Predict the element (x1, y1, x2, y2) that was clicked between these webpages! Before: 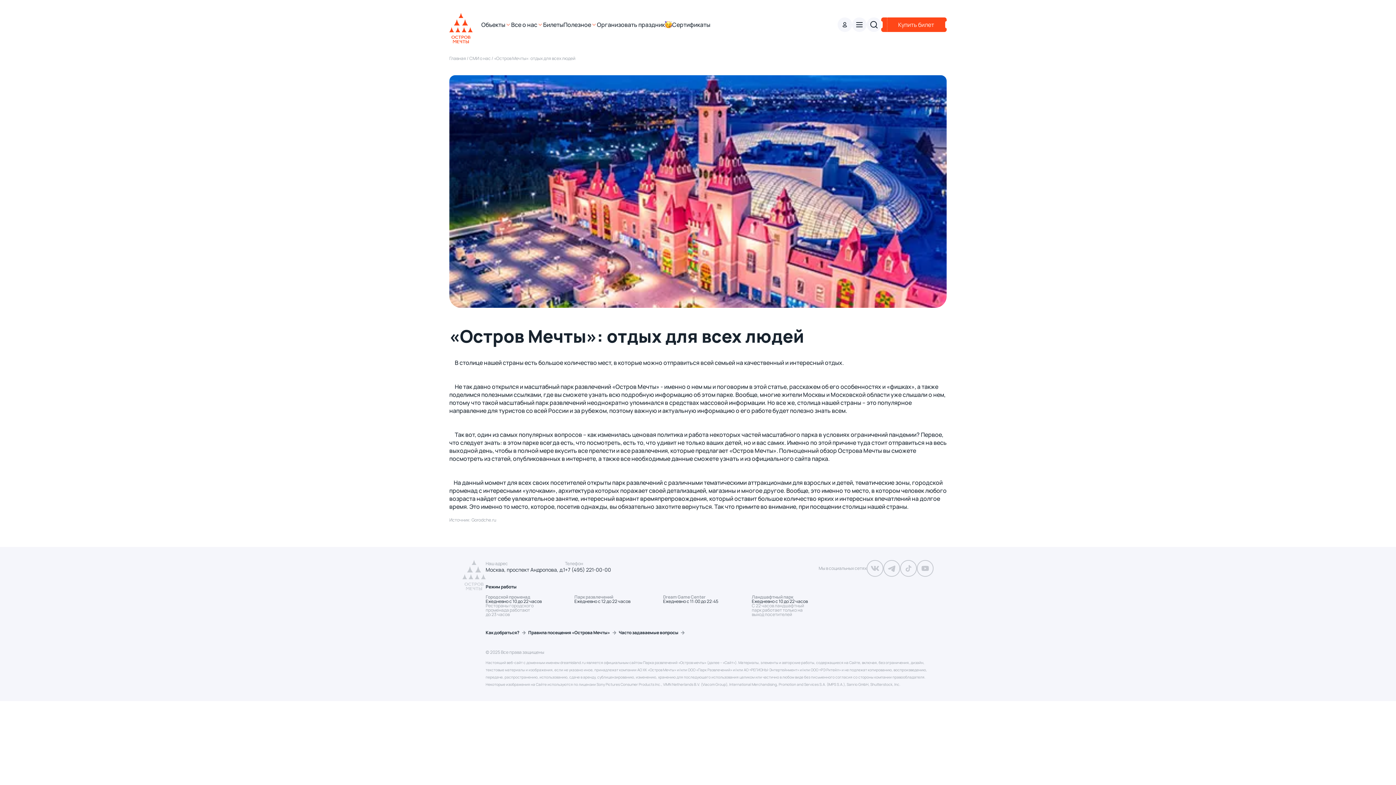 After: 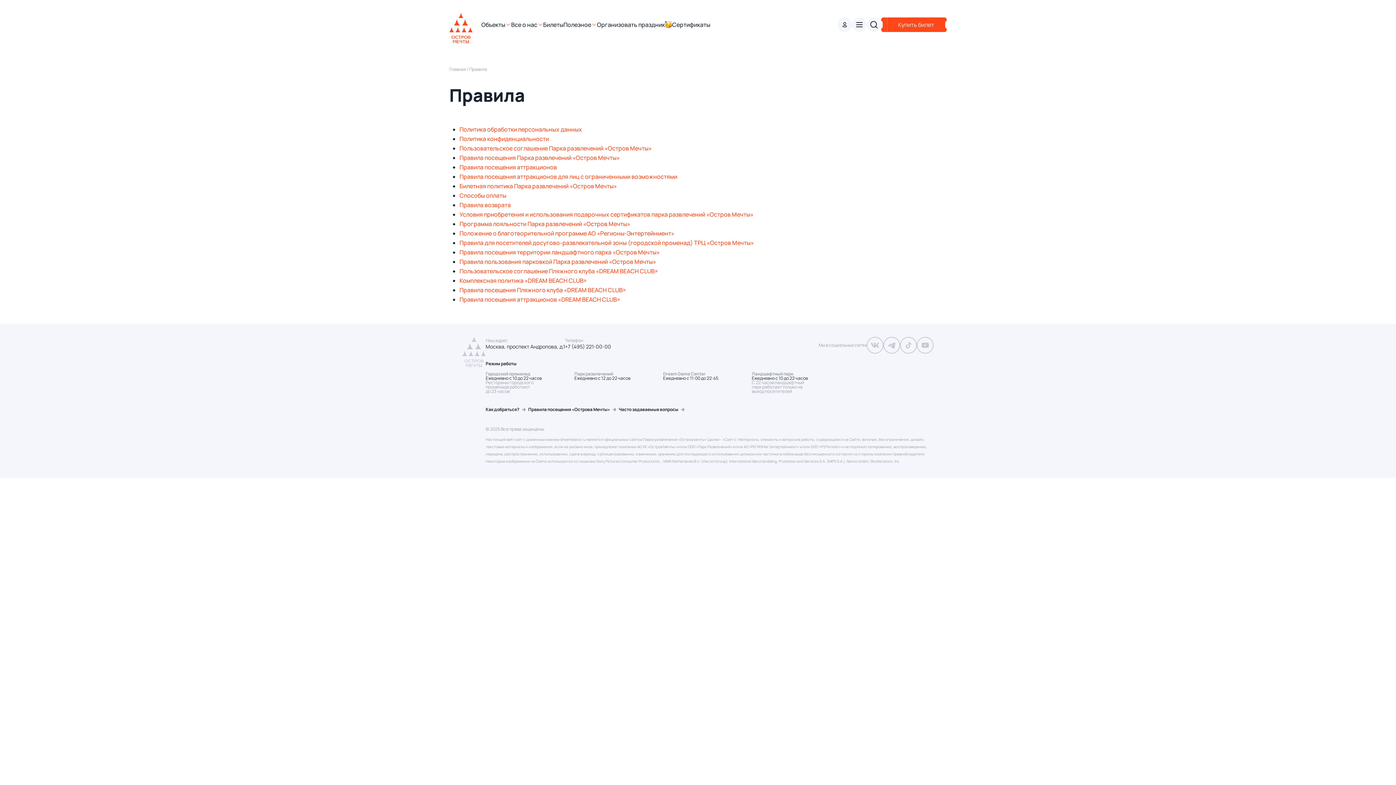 Action: label: Правила посещения «Острова Мечты» bbox: (528, 628, 618, 637)